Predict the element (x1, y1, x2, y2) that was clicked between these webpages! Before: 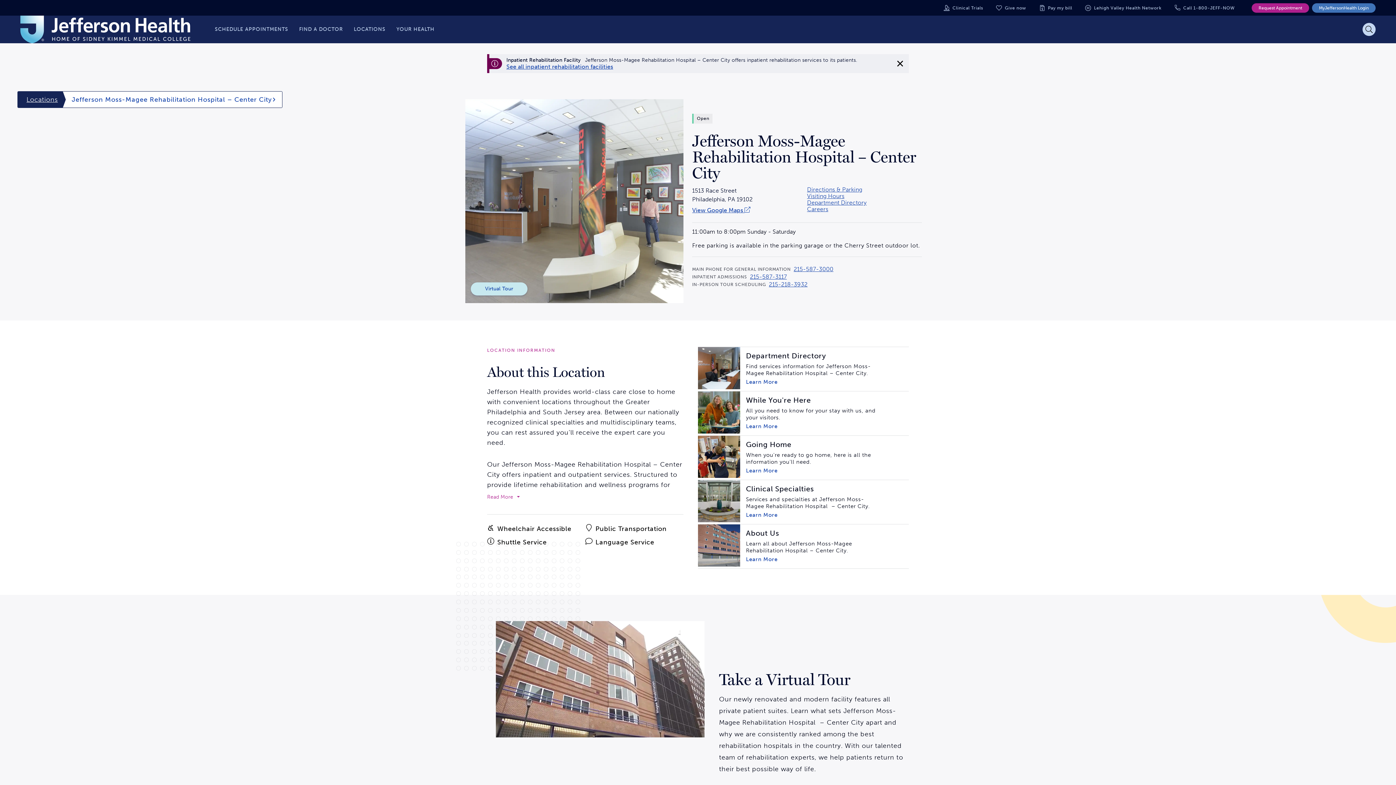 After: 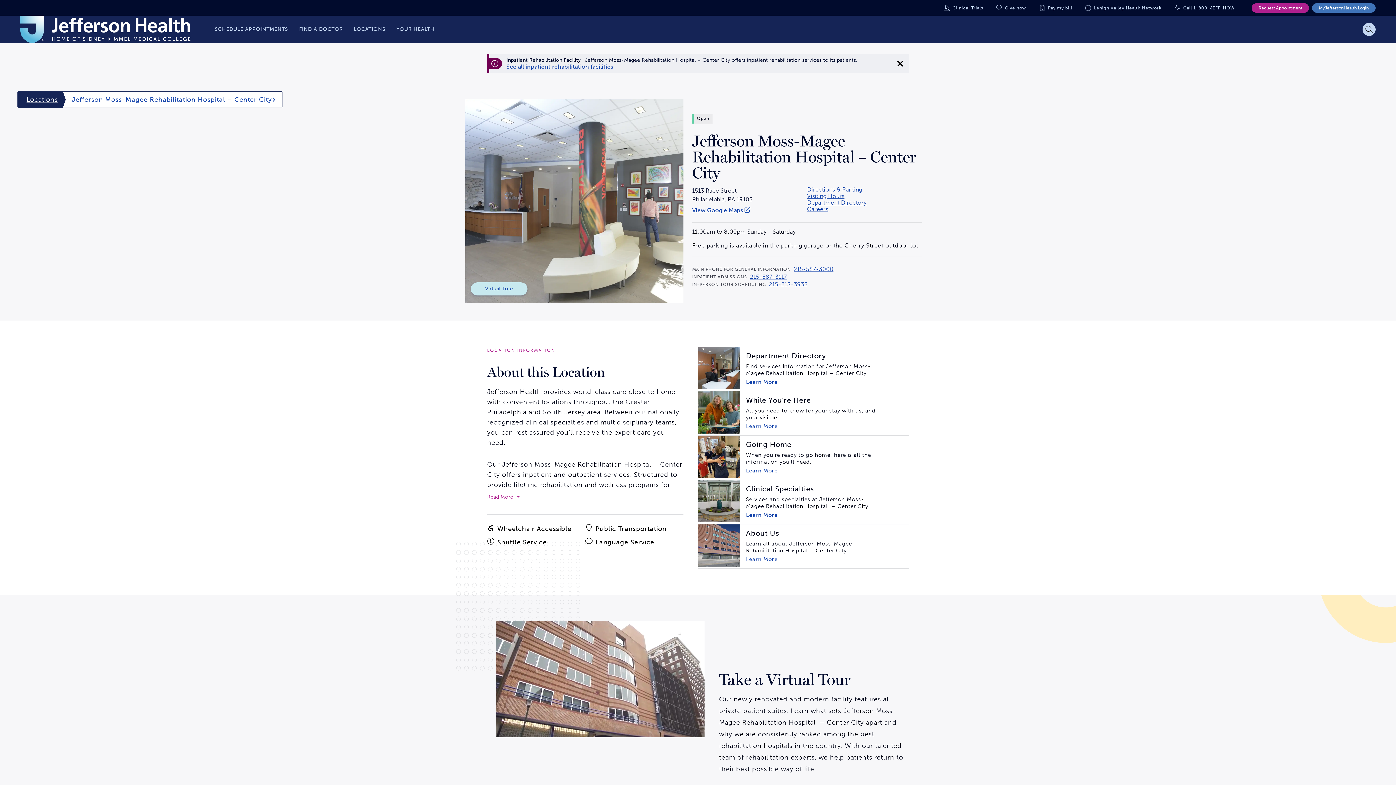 Action: label: Call 215-218-3932 to reach Jefferson Moss-Magee Rehabilitation Hospital – Center City bbox: (769, 281, 807, 288)